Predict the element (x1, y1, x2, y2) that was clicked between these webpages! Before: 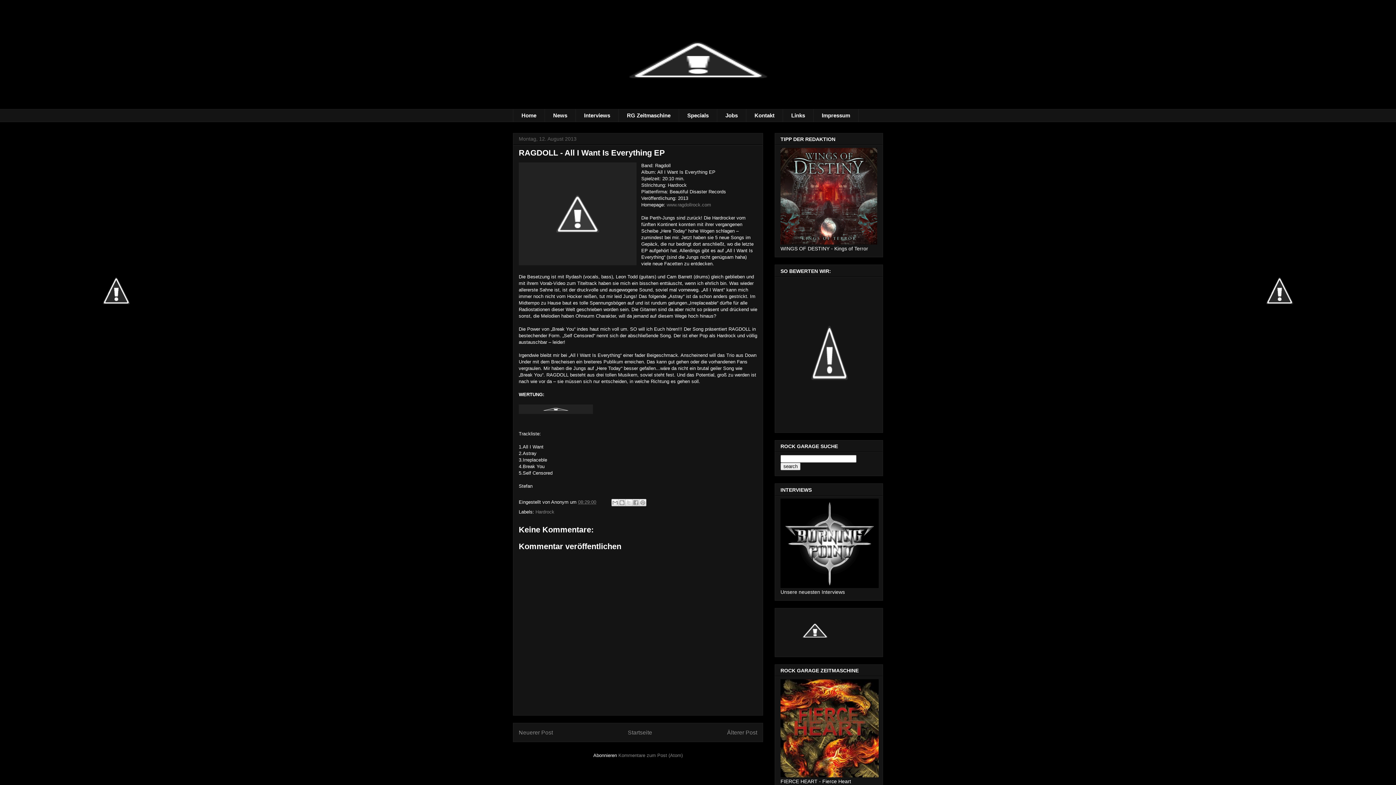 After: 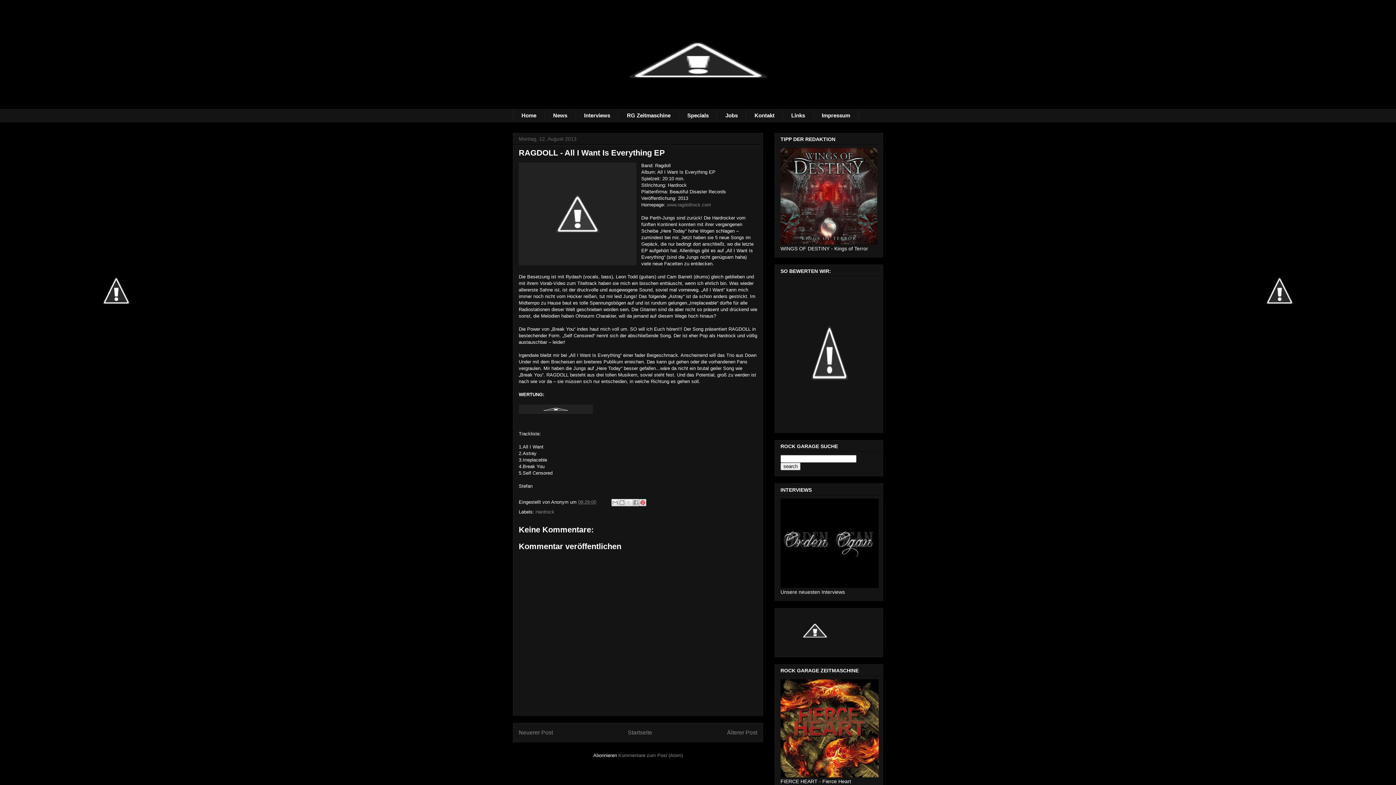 Action: bbox: (639, 499, 646, 506) label: Auf Pinterest teilen